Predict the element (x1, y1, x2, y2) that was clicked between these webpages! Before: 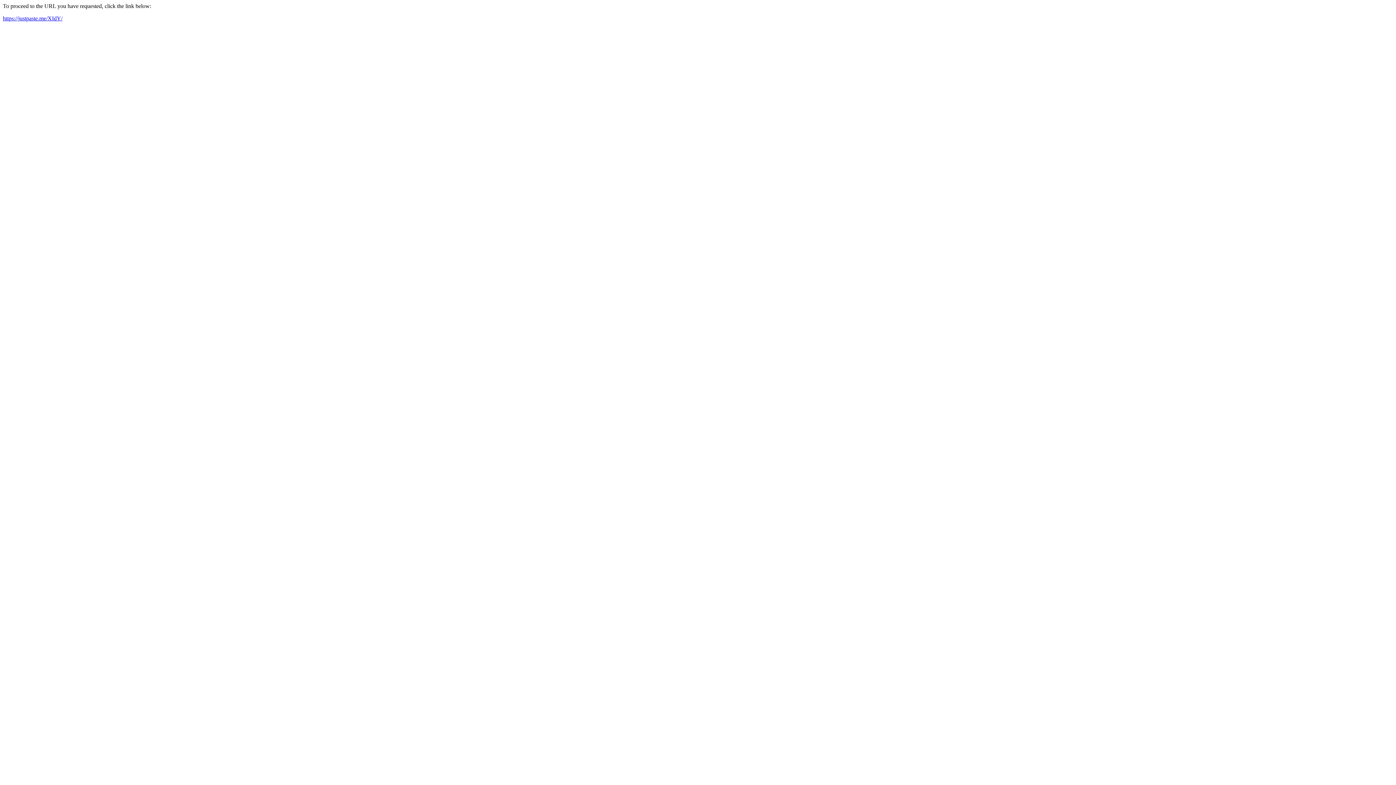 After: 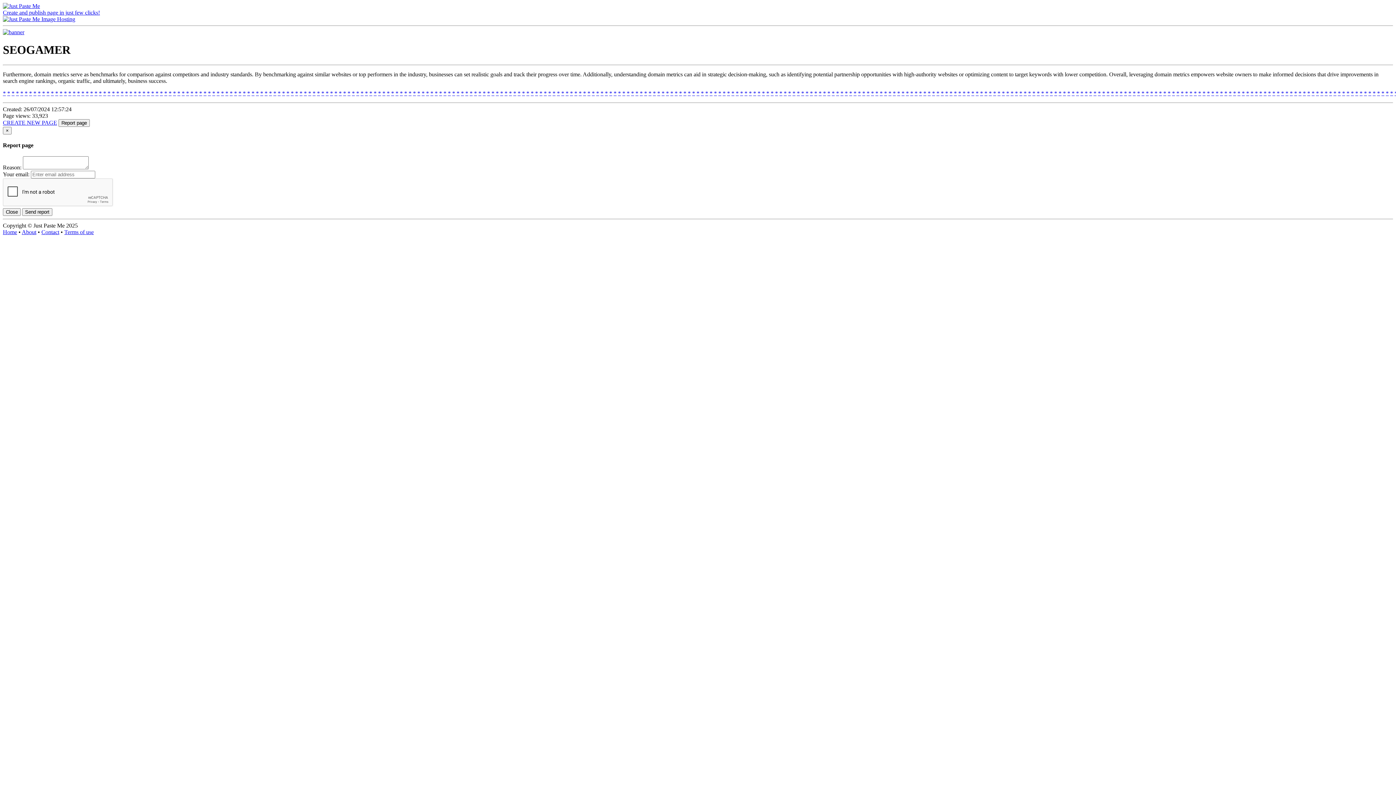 Action: bbox: (2, 15, 62, 21) label: https://justpaste.me/XIdY/